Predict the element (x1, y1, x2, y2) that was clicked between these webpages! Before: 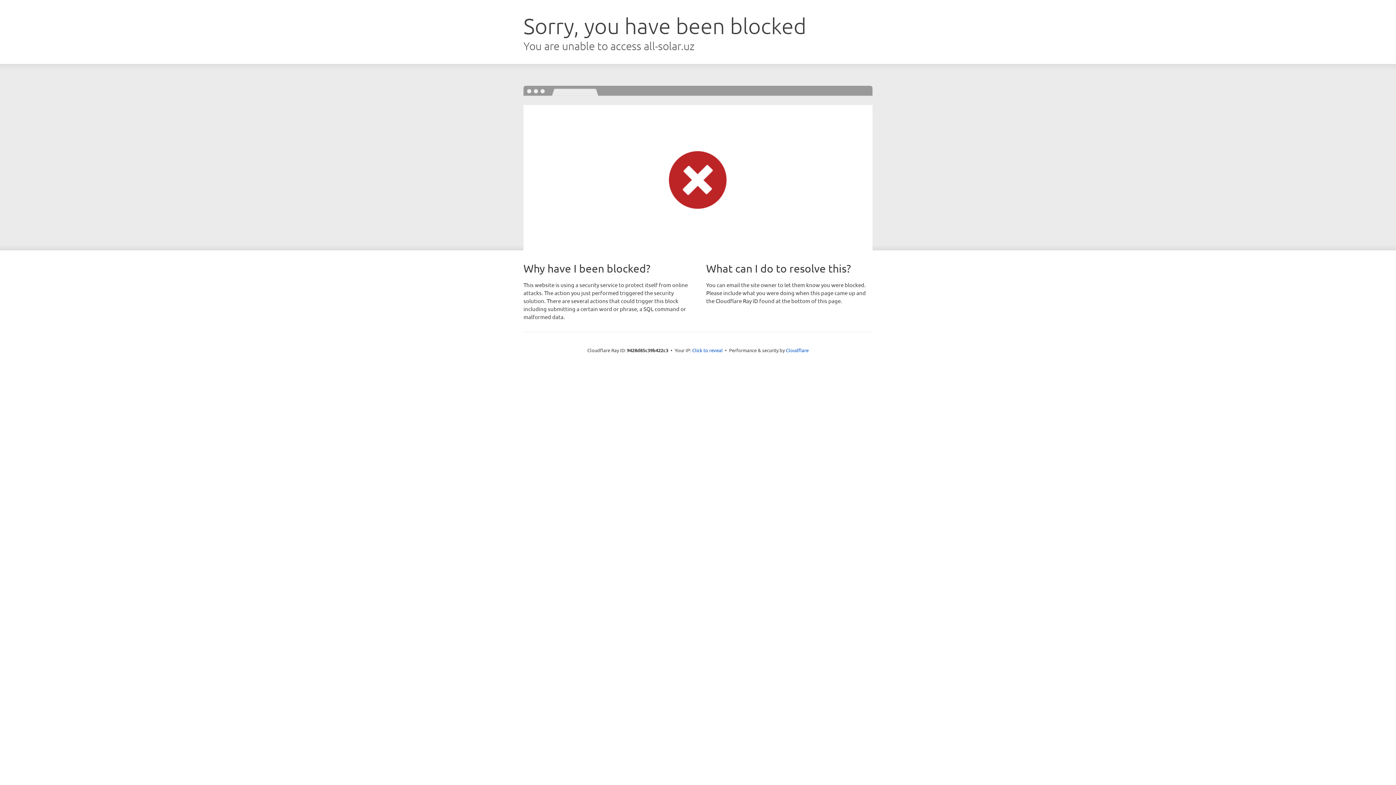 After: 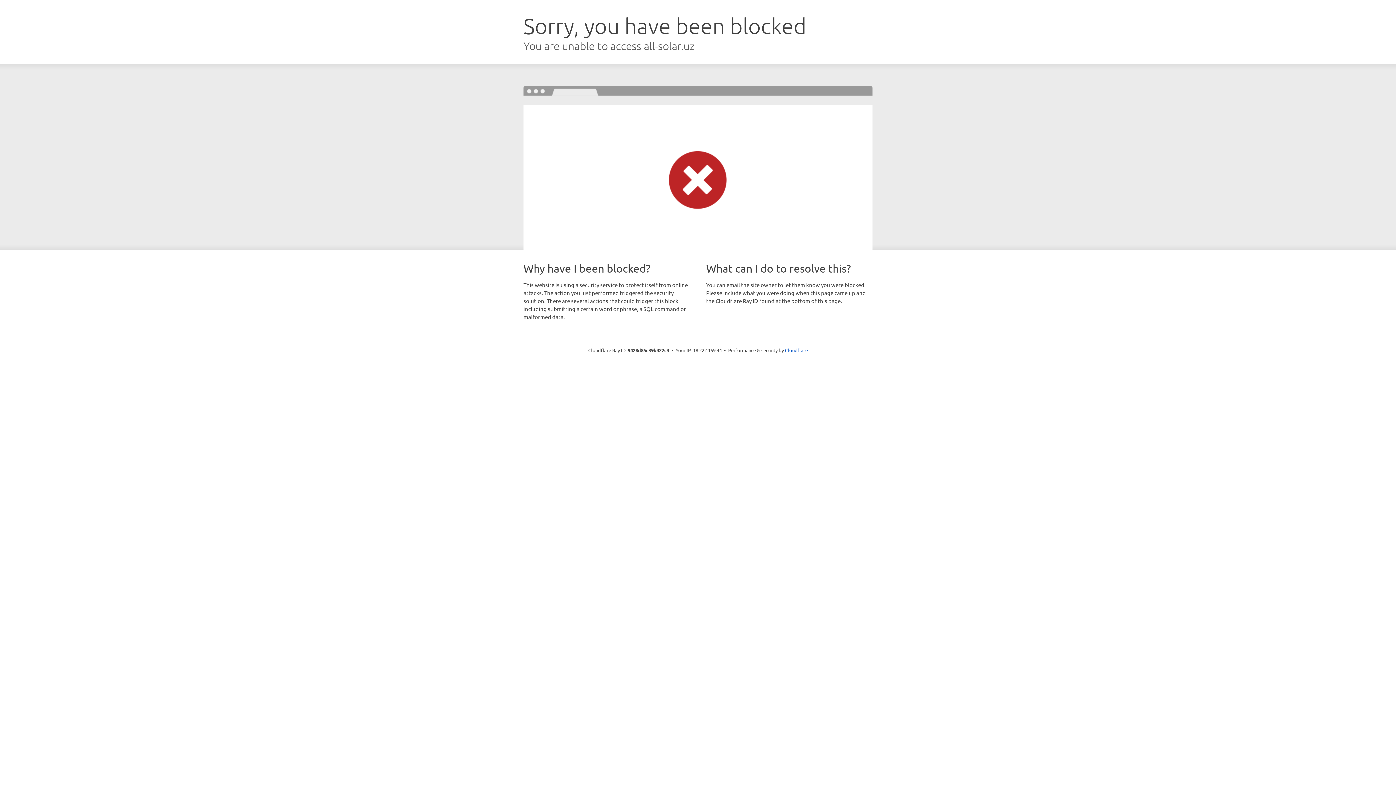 Action: label: Click to reveal bbox: (692, 346, 722, 353)